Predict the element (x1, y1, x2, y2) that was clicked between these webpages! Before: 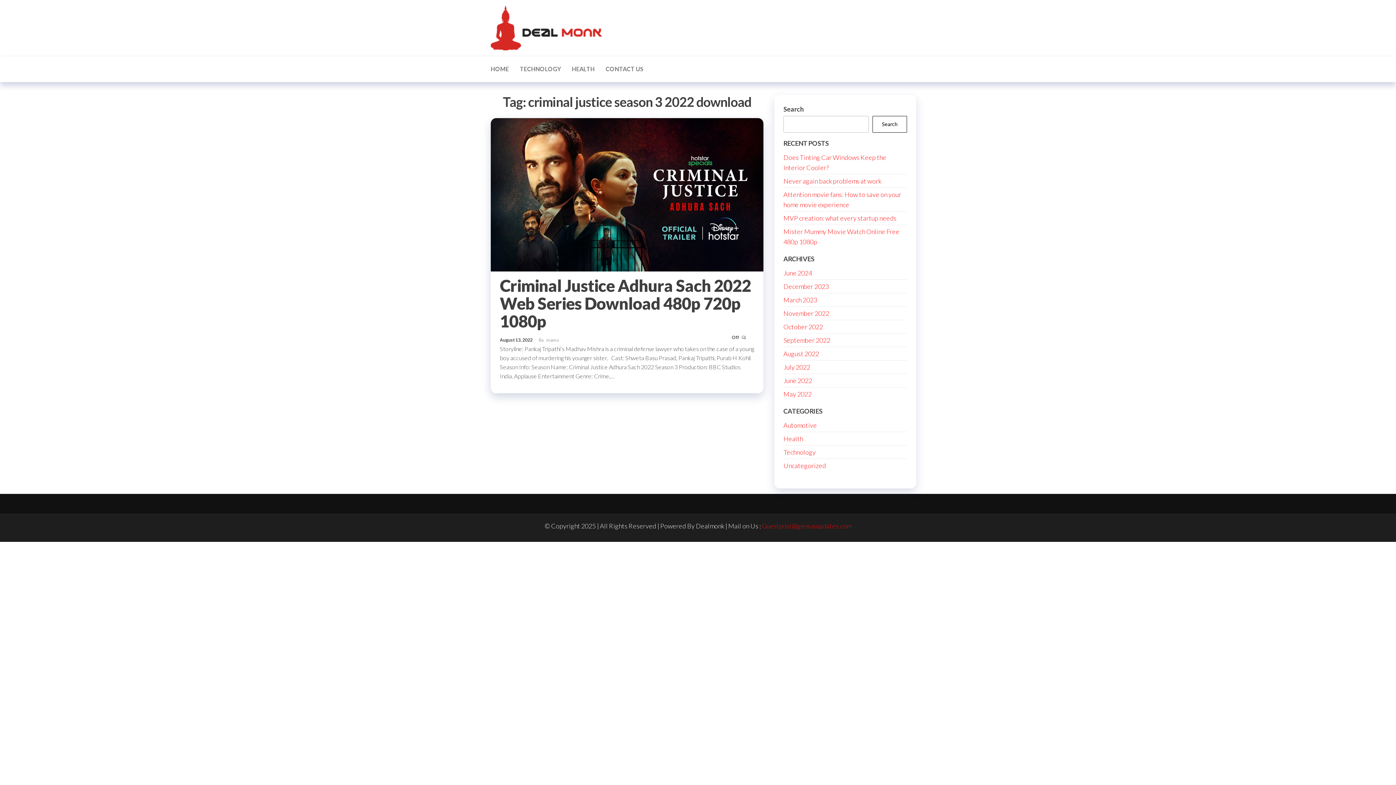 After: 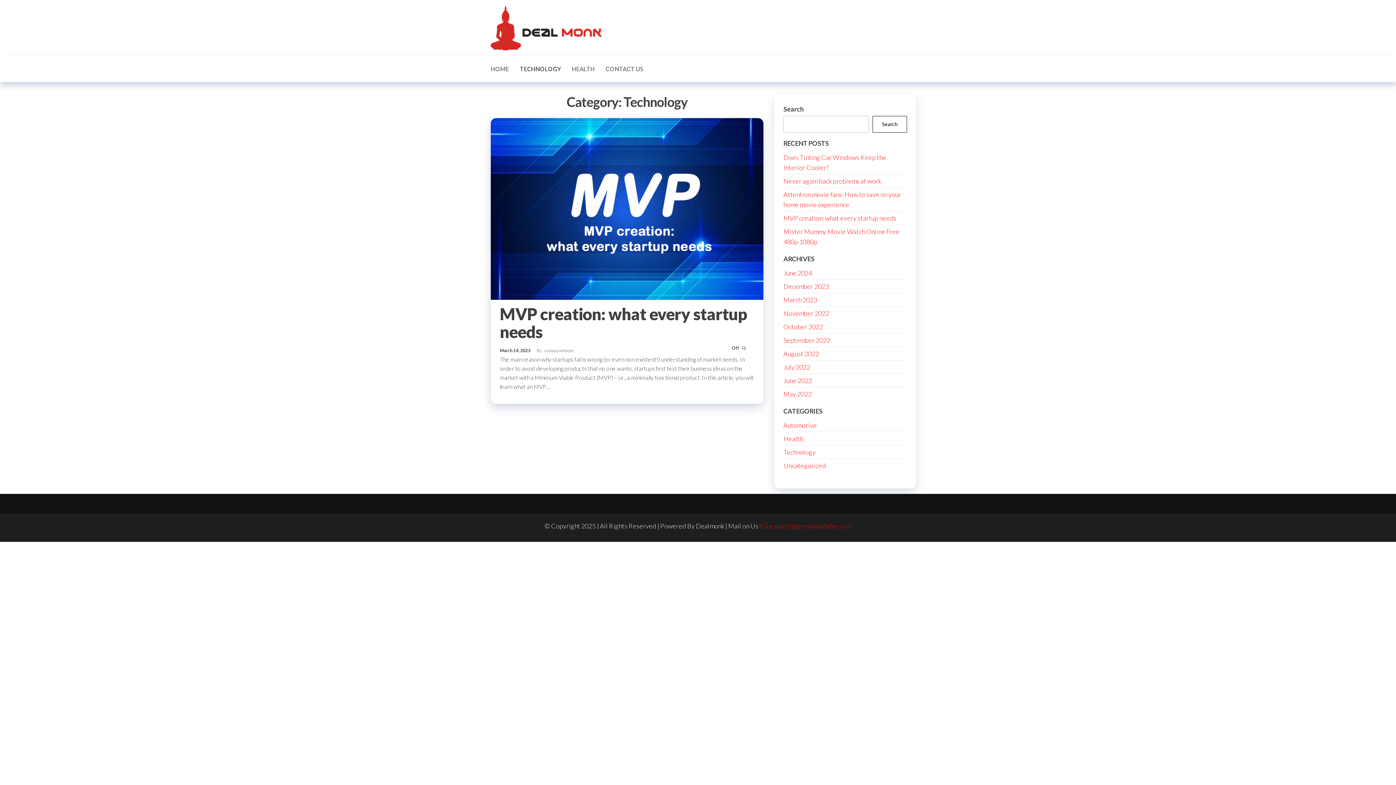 Action: bbox: (783, 448, 816, 456) label: Technology